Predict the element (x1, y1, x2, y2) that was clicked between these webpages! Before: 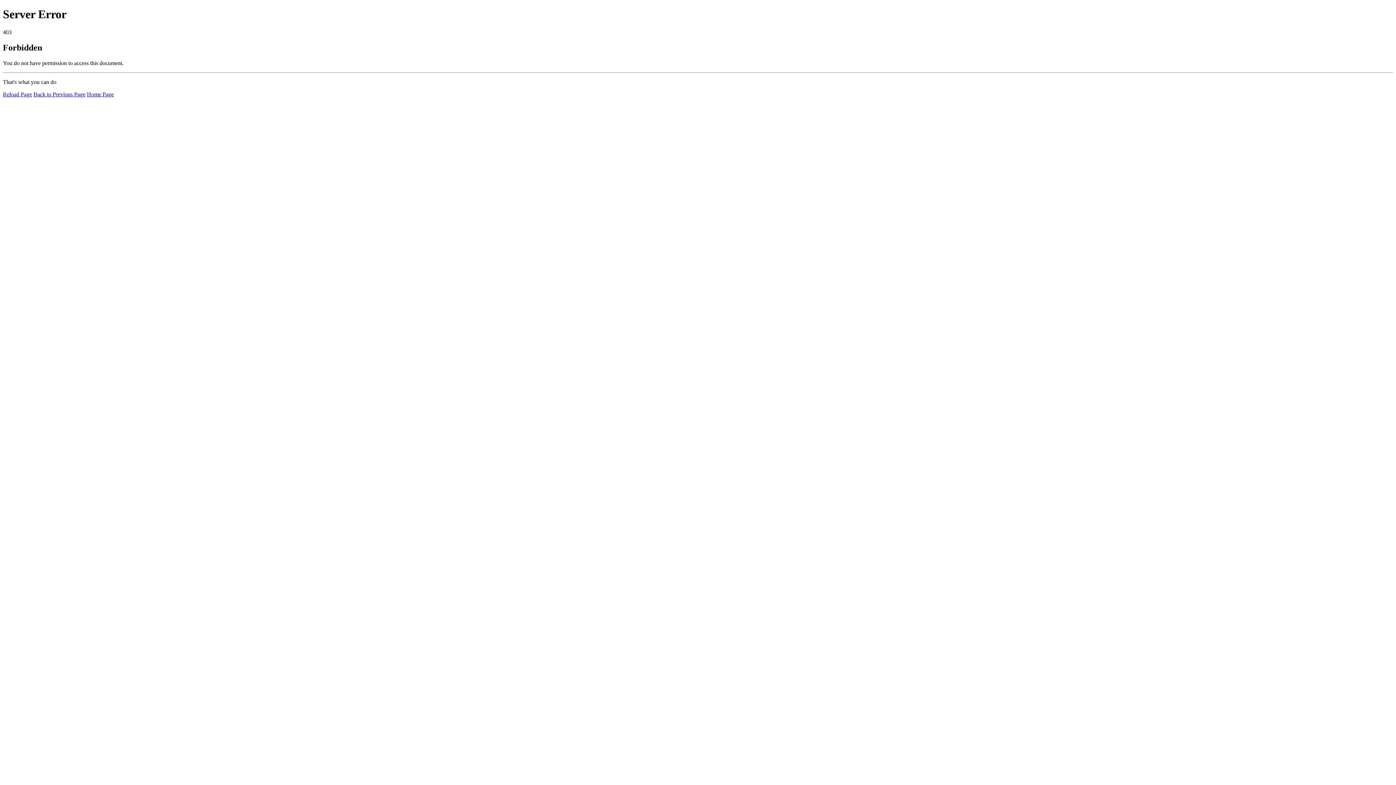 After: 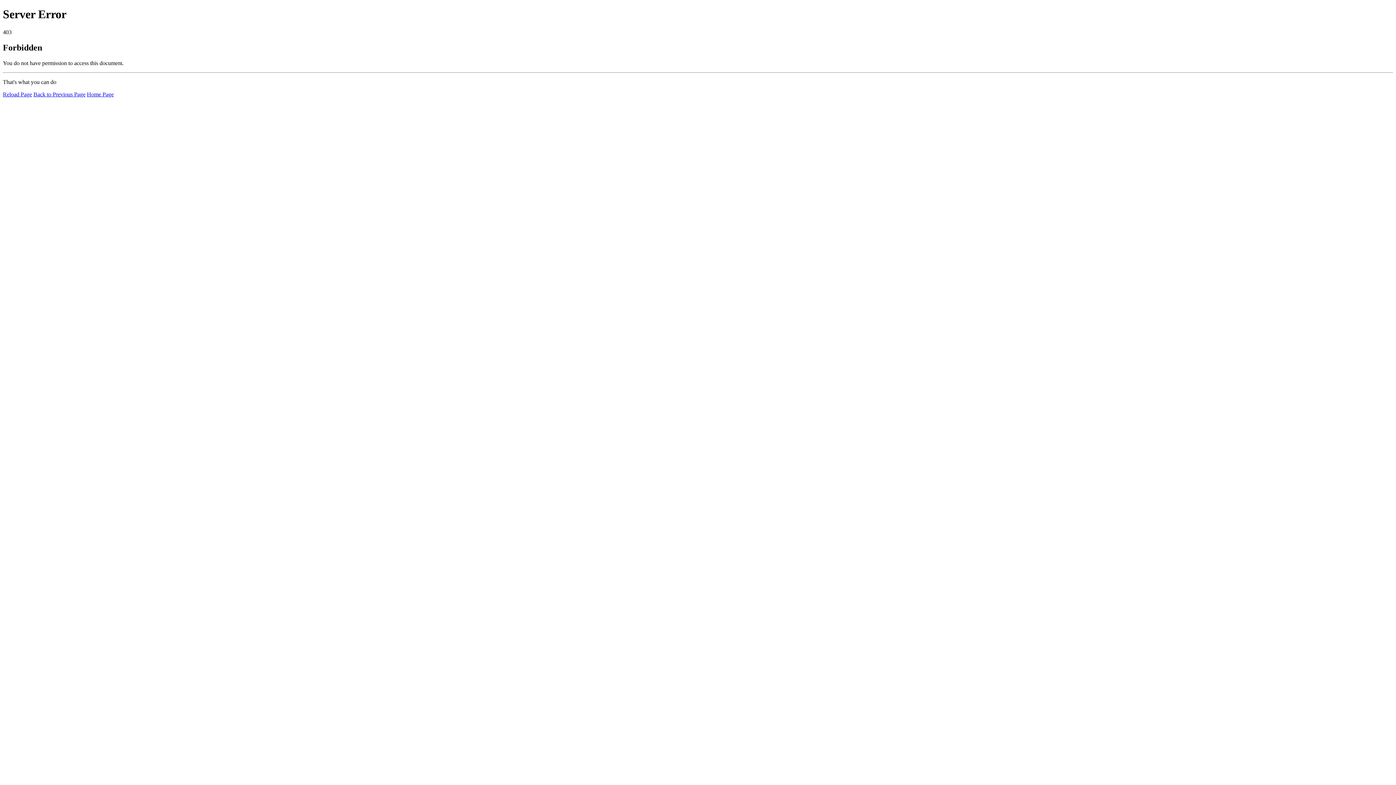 Action: bbox: (2, 91, 32, 97) label: Reload Page